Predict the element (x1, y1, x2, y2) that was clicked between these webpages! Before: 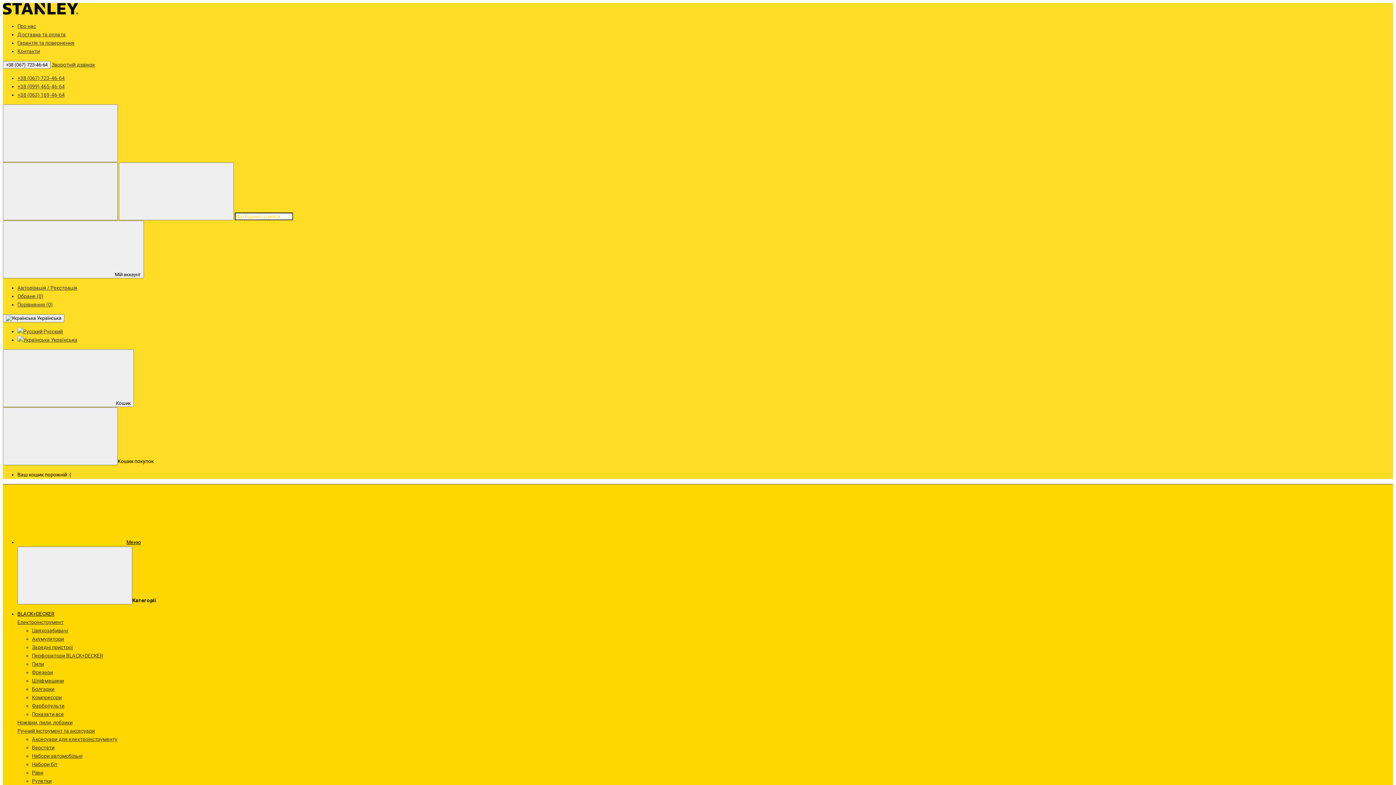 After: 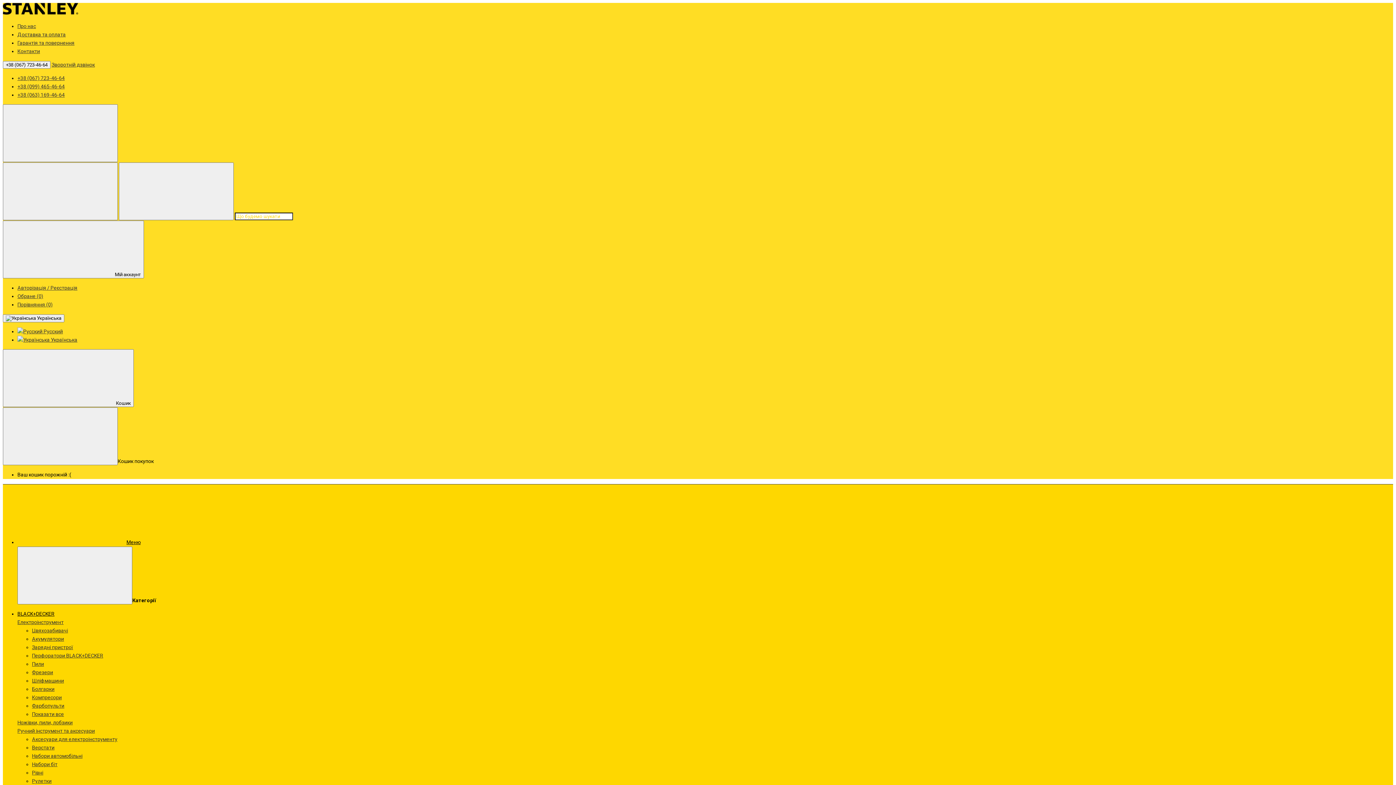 Action: label:  Українська bbox: (17, 337, 77, 342)